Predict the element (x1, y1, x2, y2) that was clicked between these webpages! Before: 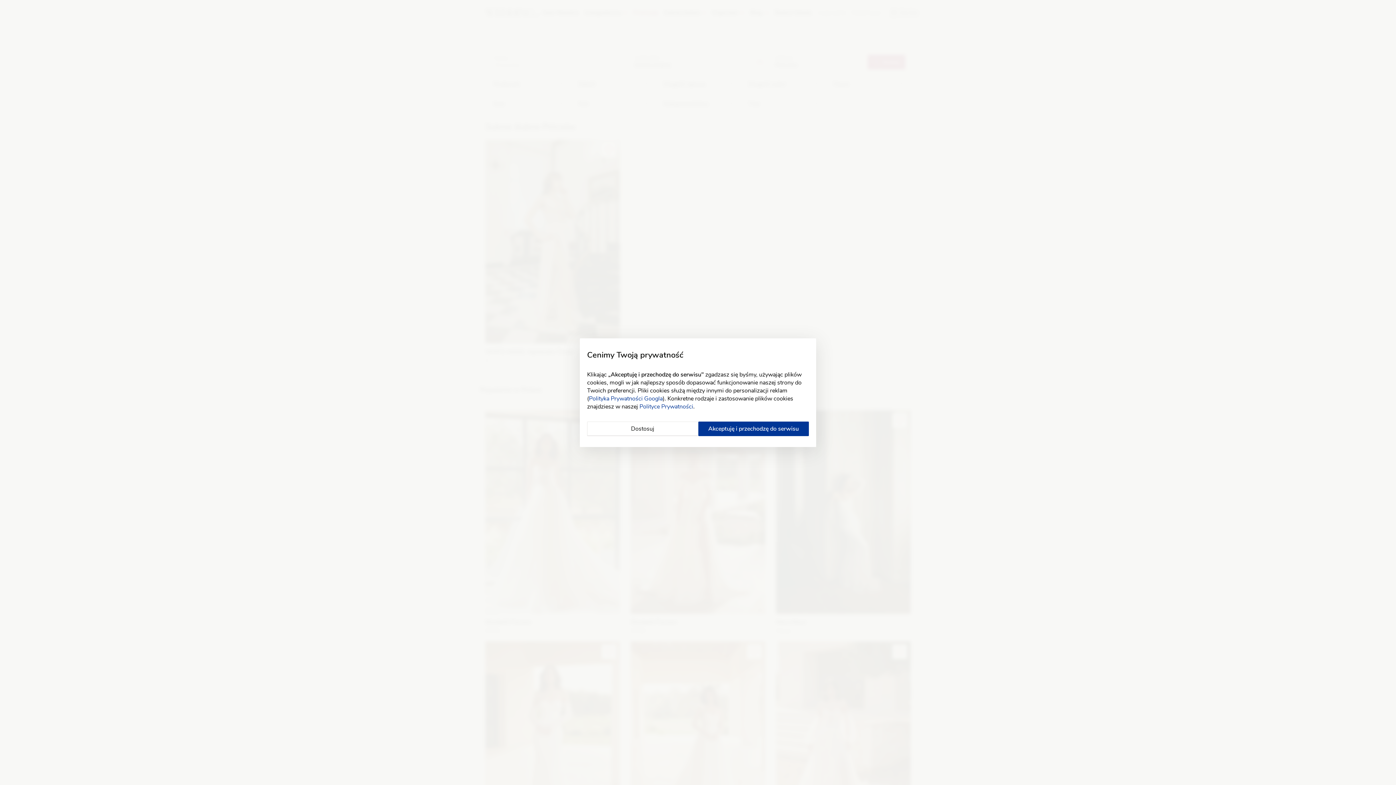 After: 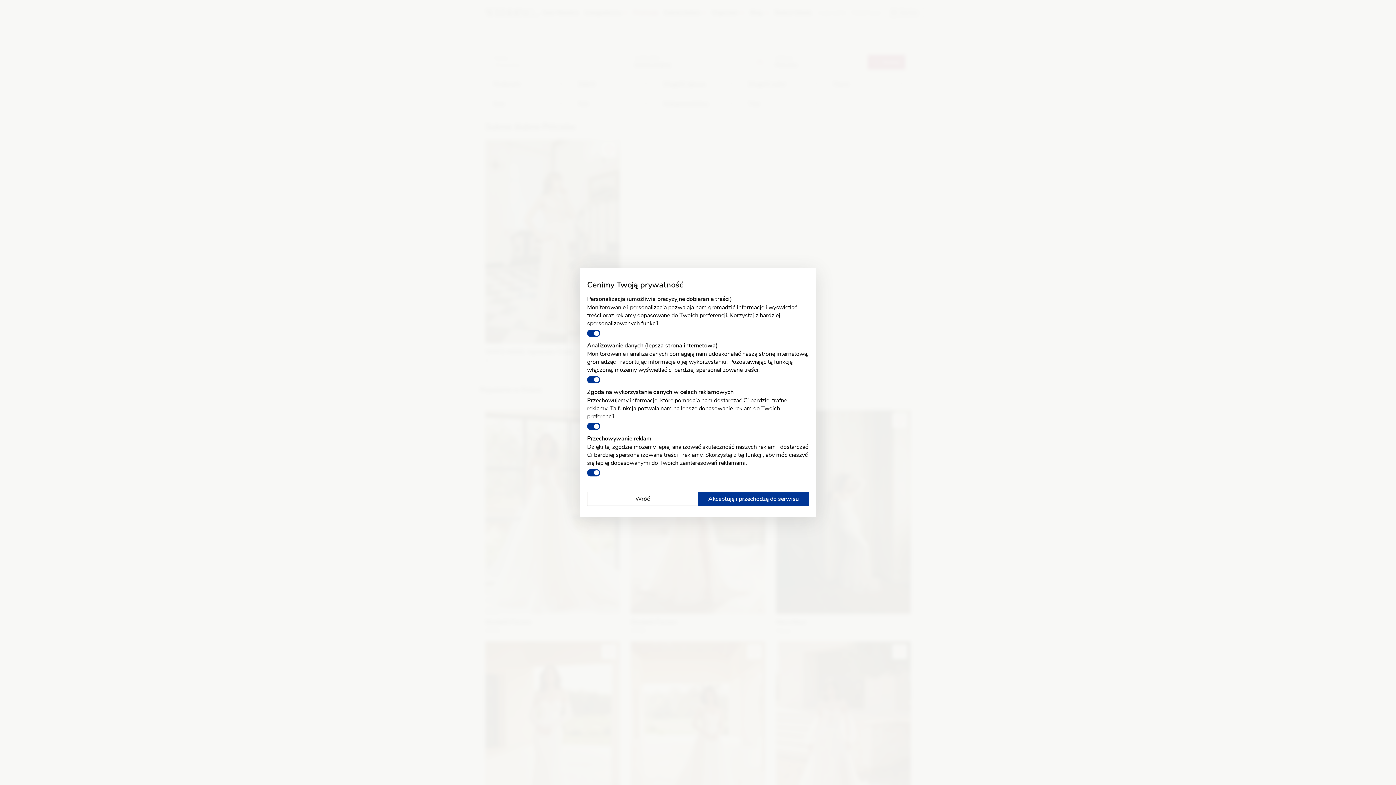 Action: label: Dostosuj bbox: (587, 421, 698, 436)